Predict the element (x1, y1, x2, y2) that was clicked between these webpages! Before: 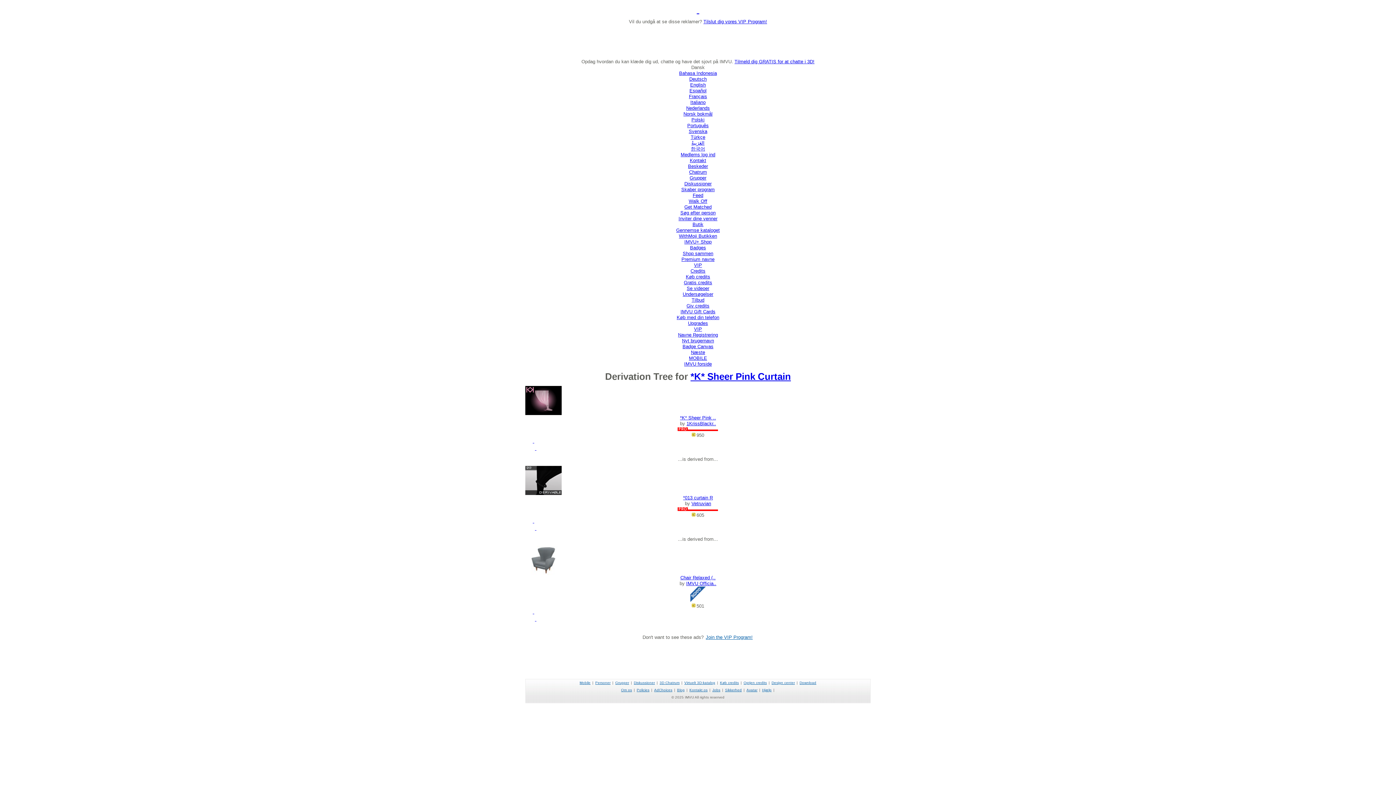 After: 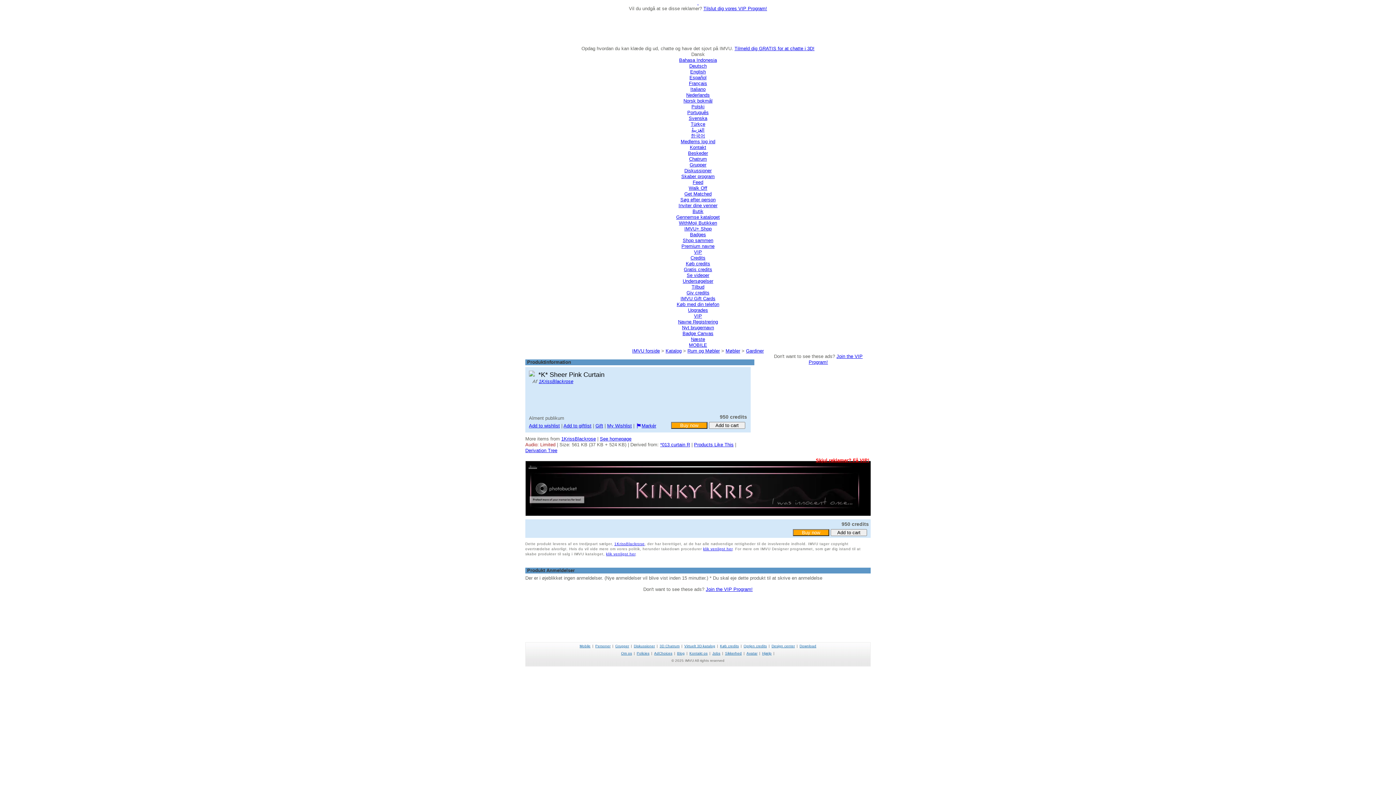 Action: label: *K* Sheer Pink .. bbox: (680, 415, 716, 420)